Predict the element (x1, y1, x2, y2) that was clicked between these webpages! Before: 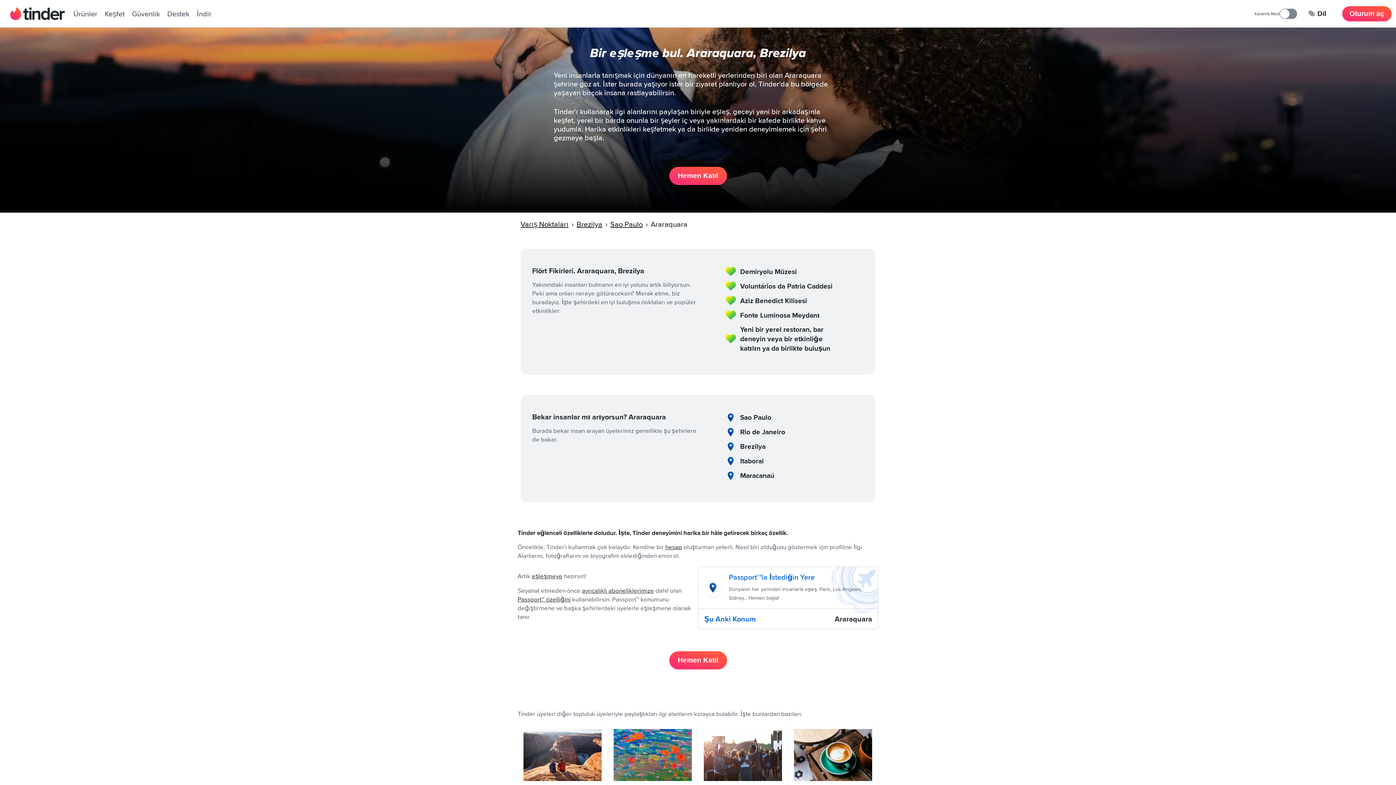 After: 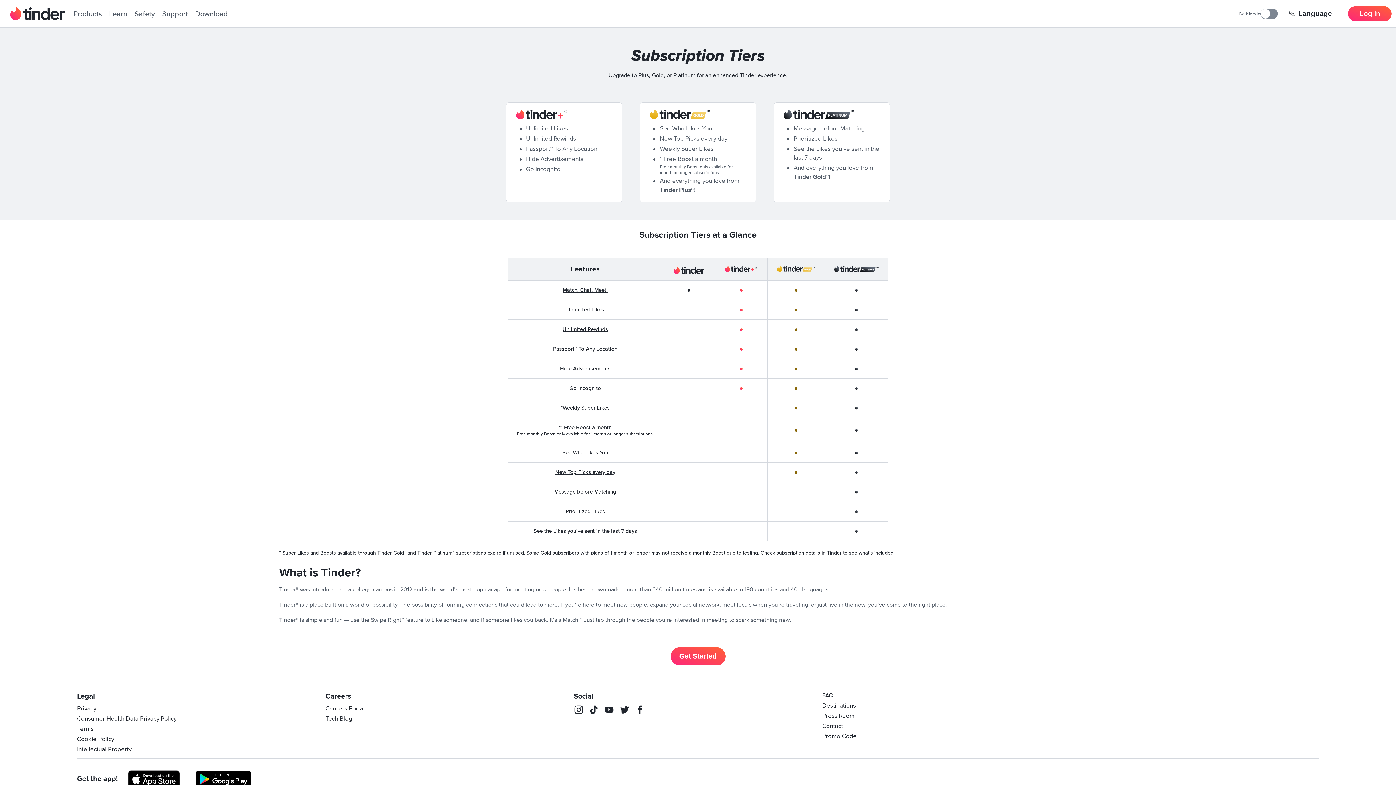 Action: label: ayrıcalıklı aboneliklerimize bbox: (582, 588, 654, 594)